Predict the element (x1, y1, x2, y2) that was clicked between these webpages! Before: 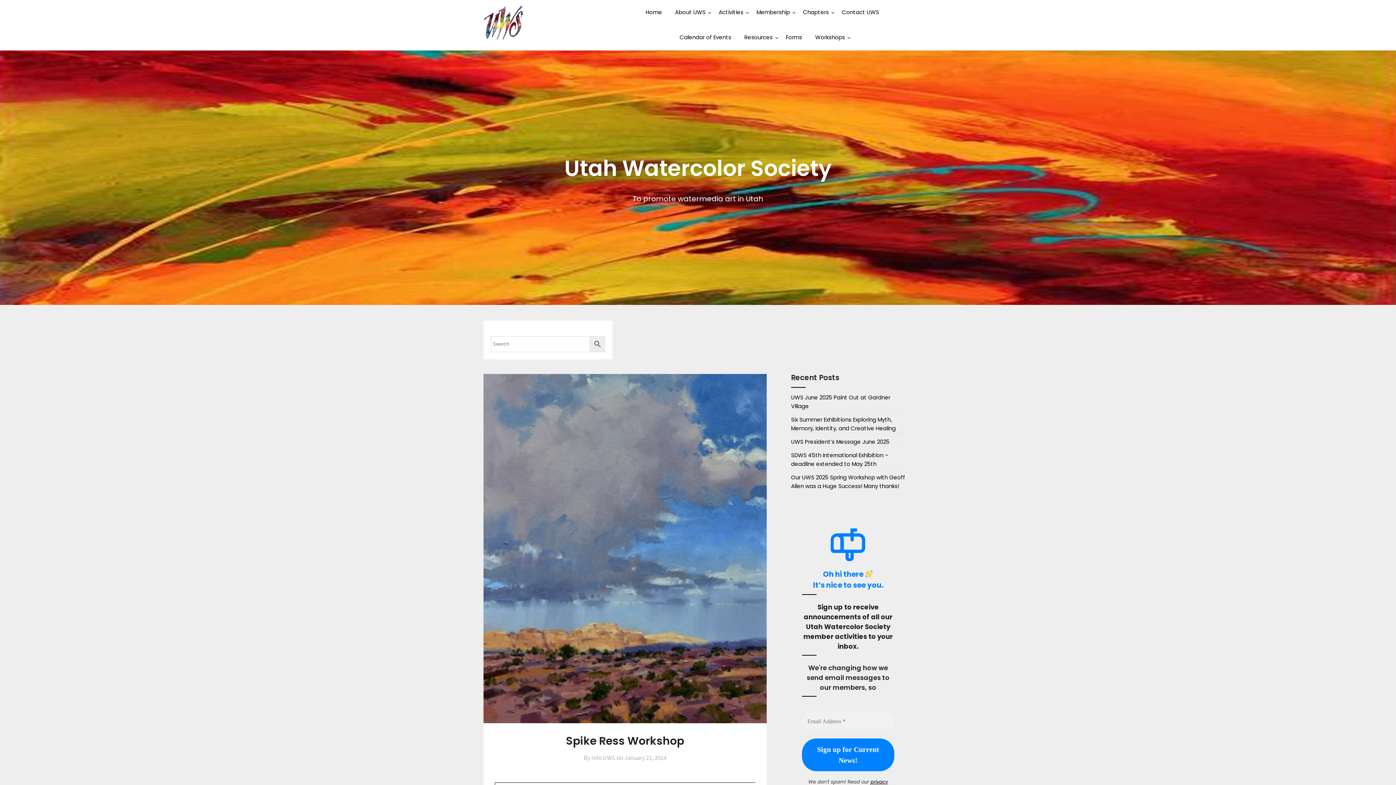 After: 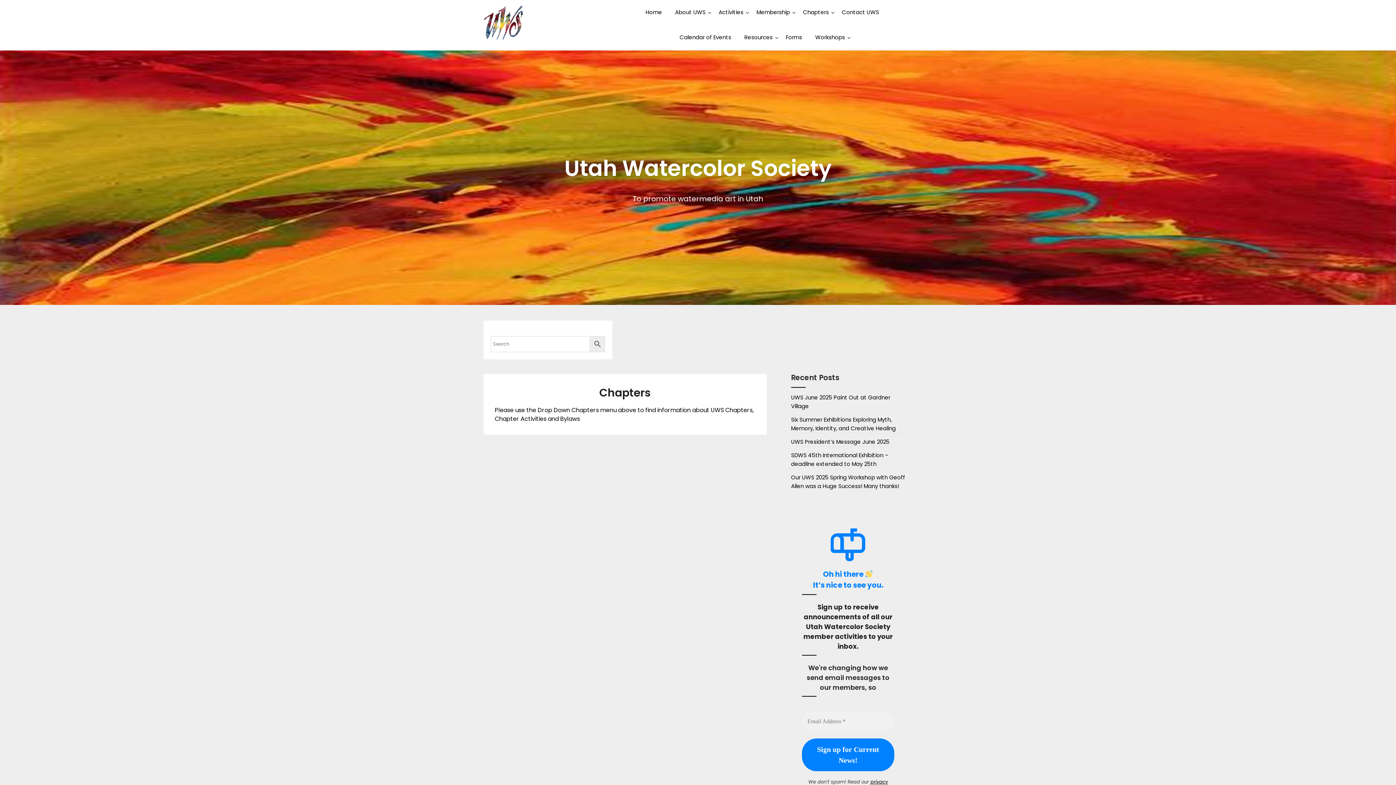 Action: label: Chapters bbox: (797, 0, 834, 25)